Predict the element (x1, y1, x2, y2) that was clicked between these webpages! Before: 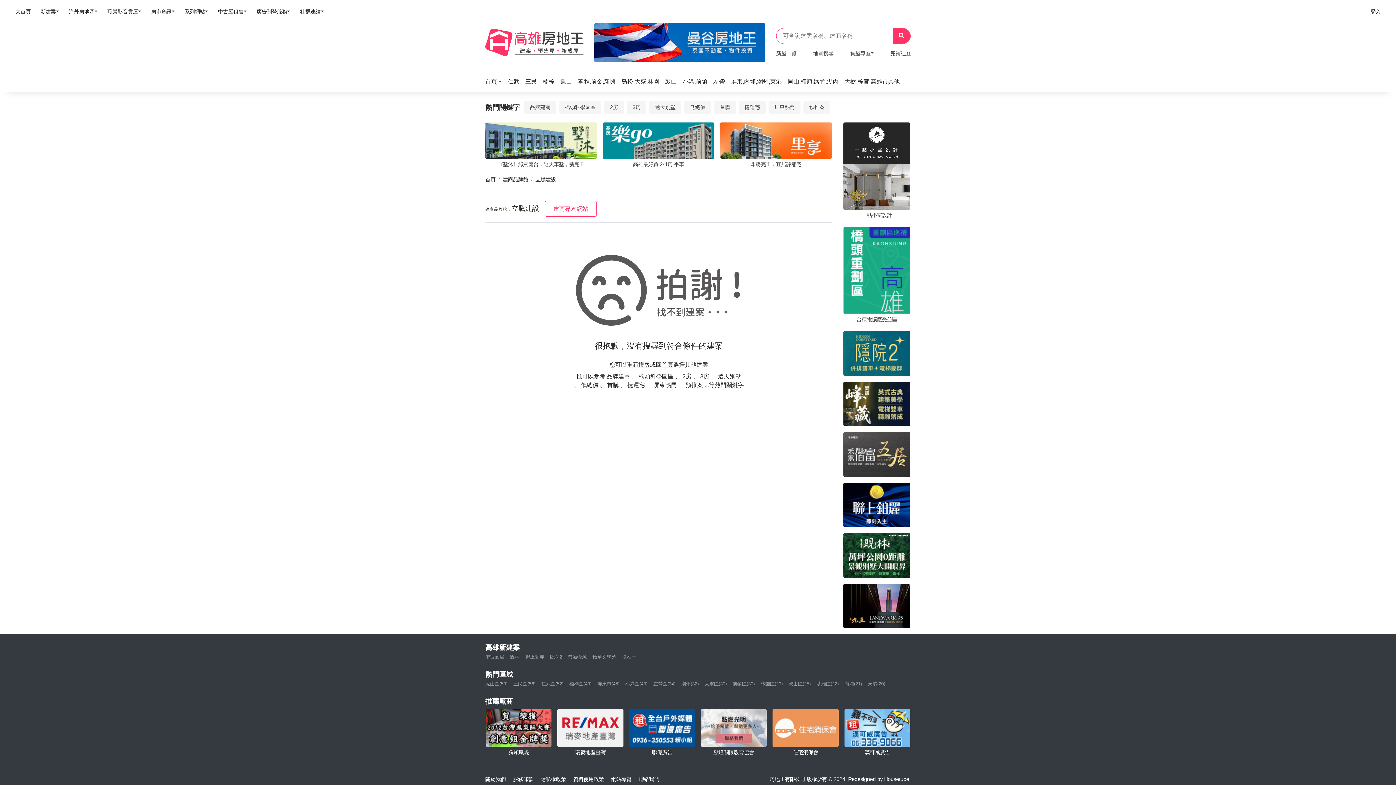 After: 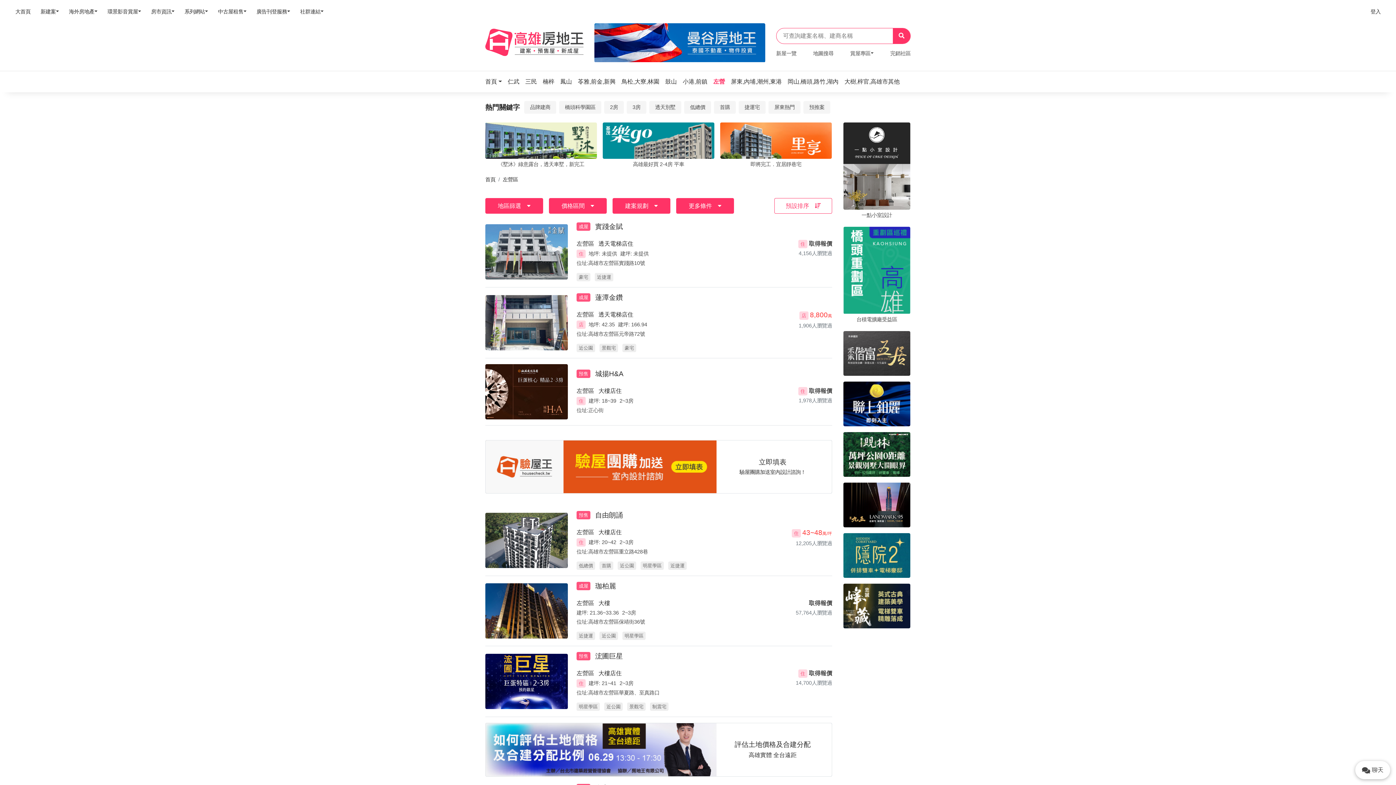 Action: bbox: (653, 681, 675, 686) label: 左營區(34)